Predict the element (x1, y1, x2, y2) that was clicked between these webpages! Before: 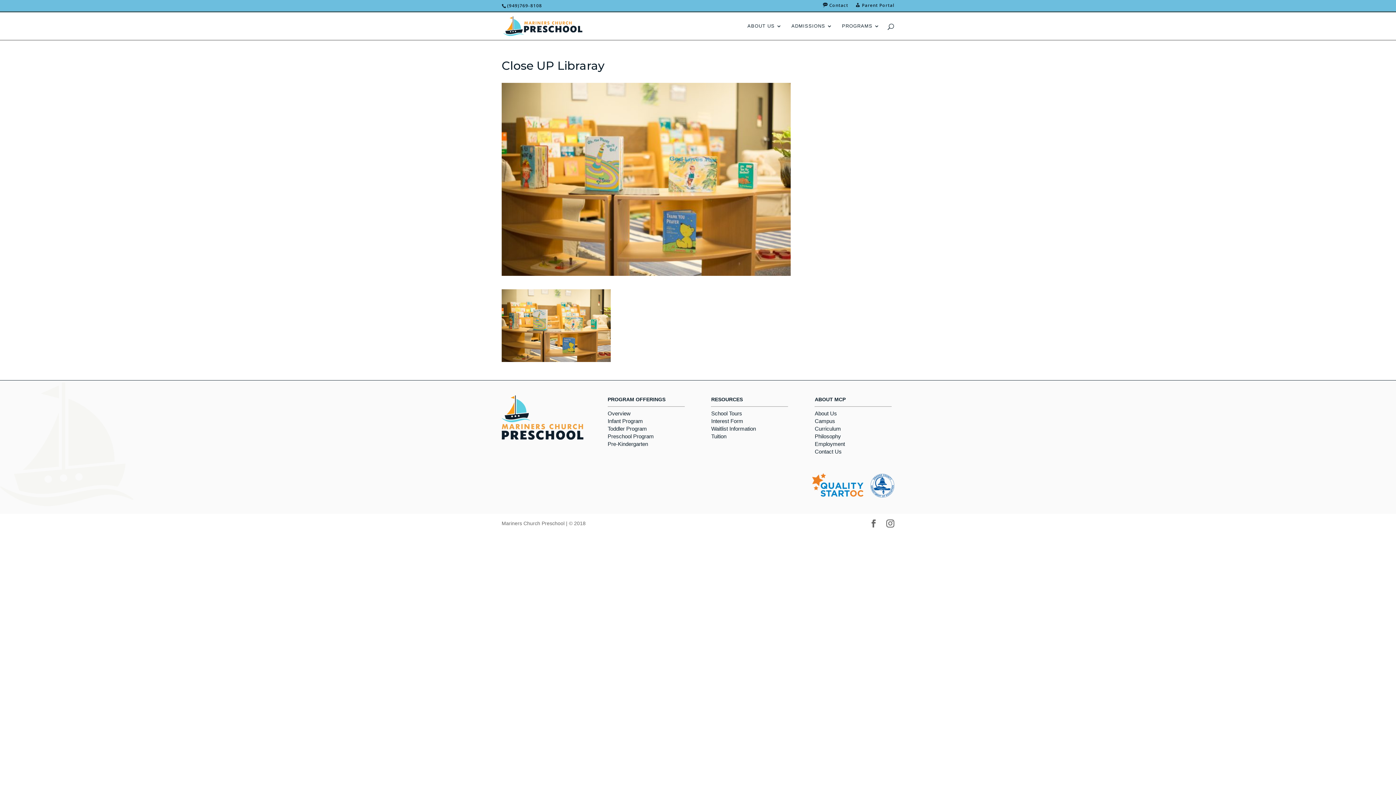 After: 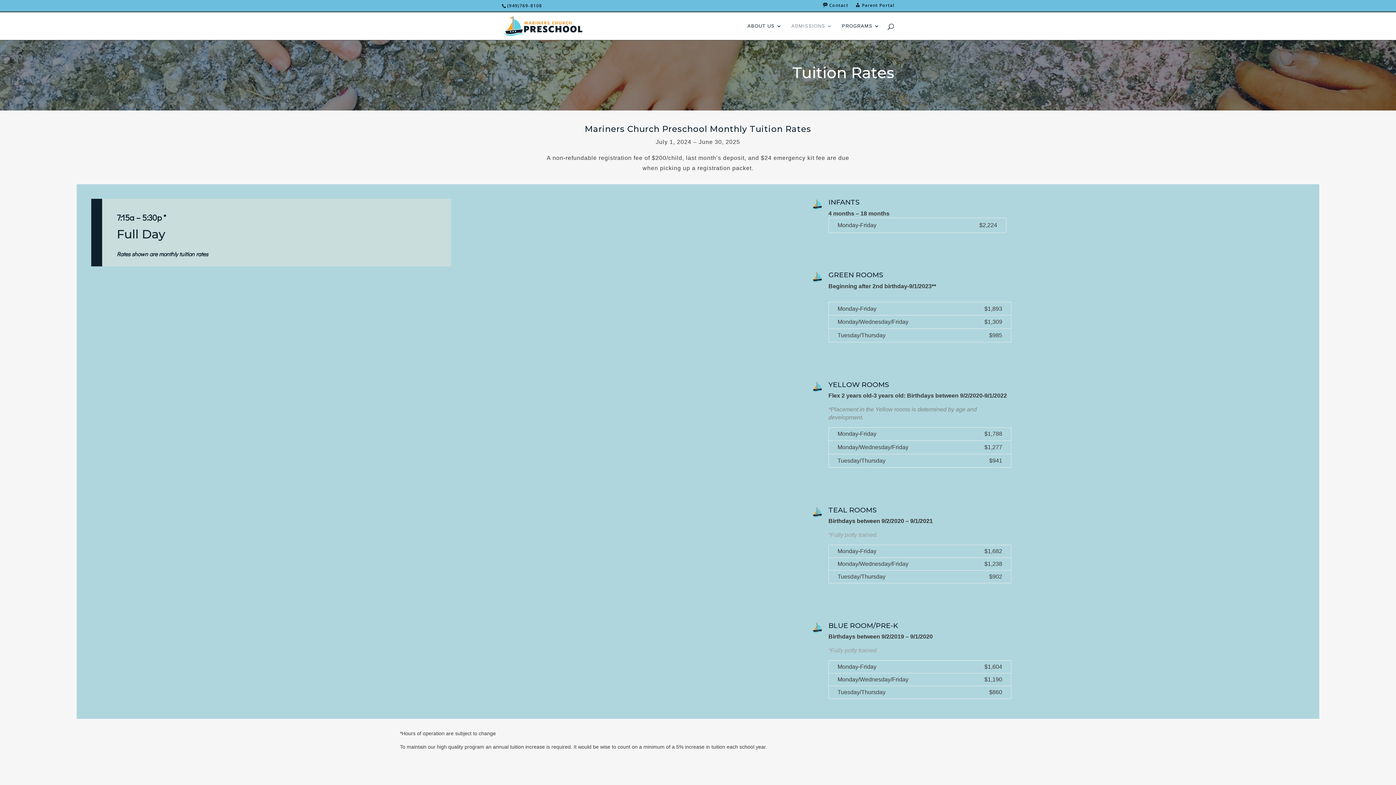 Action: label: Tuition bbox: (711, 433, 726, 439)